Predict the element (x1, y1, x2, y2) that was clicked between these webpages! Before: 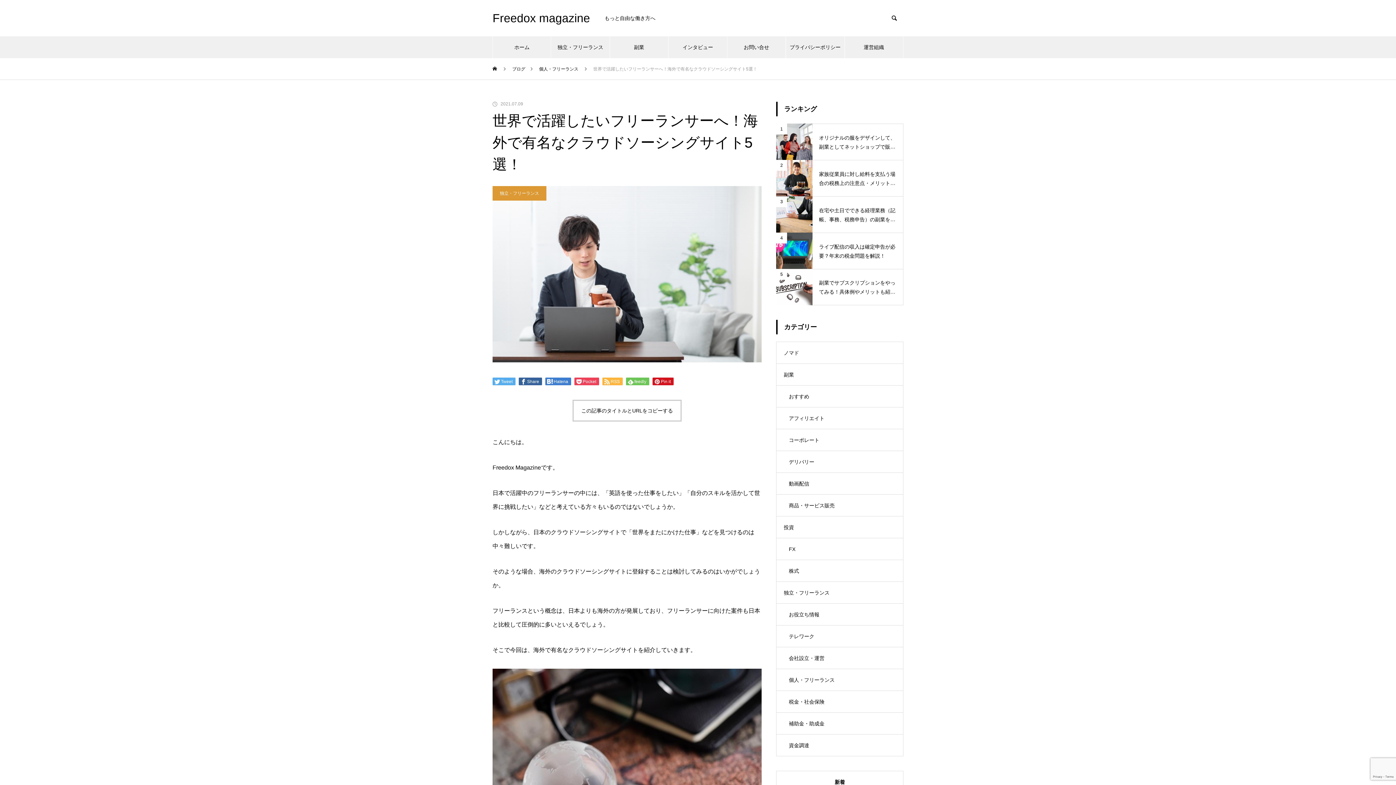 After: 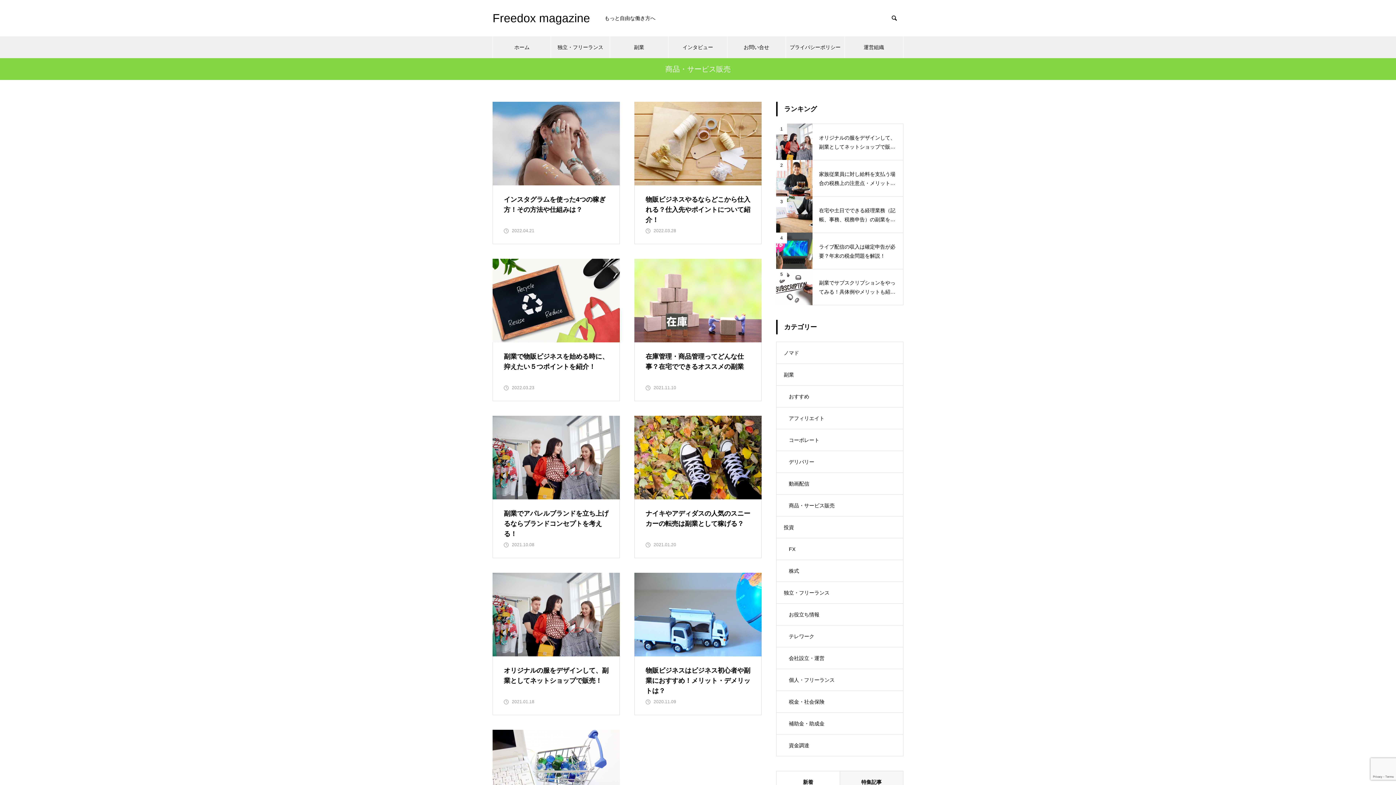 Action: bbox: (776, 494, 903, 516) label: 商品・サービス販売